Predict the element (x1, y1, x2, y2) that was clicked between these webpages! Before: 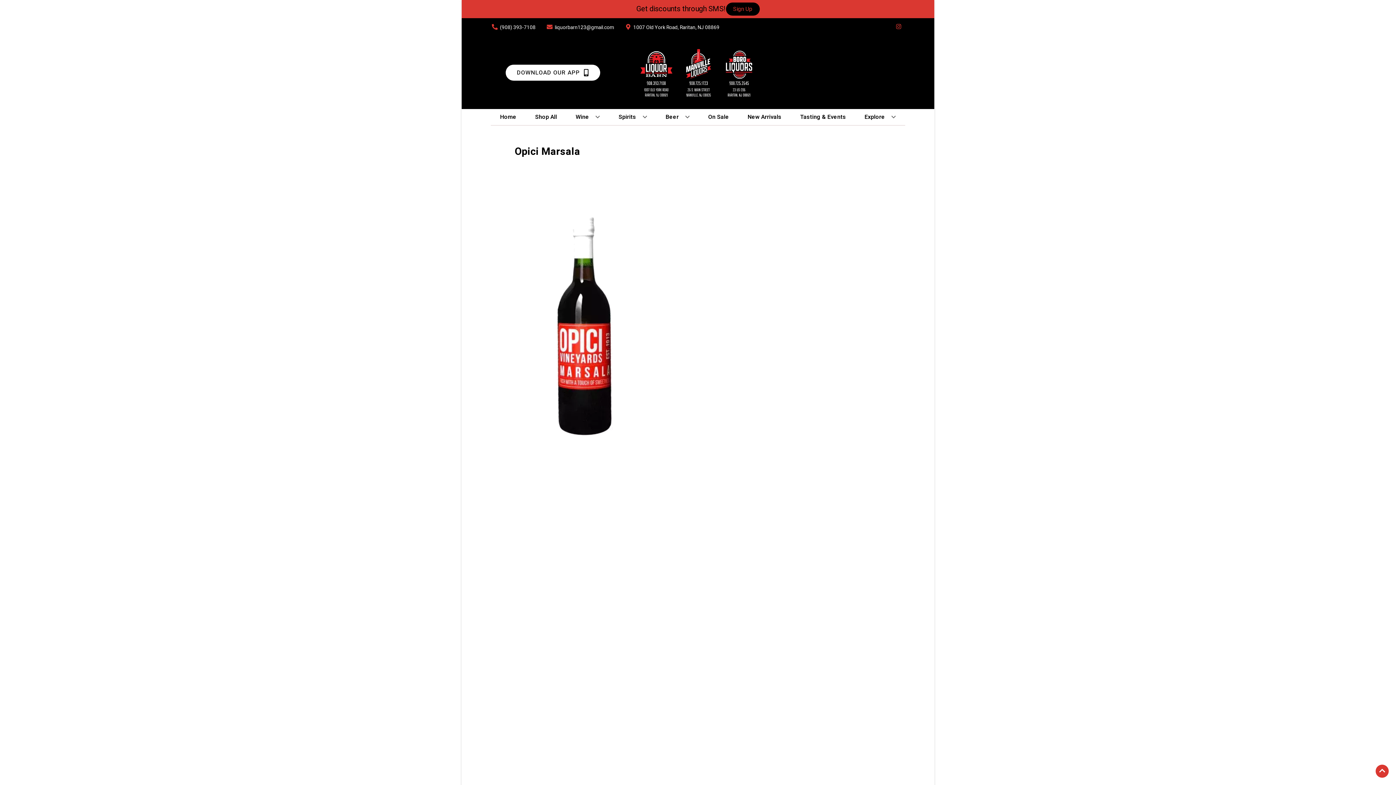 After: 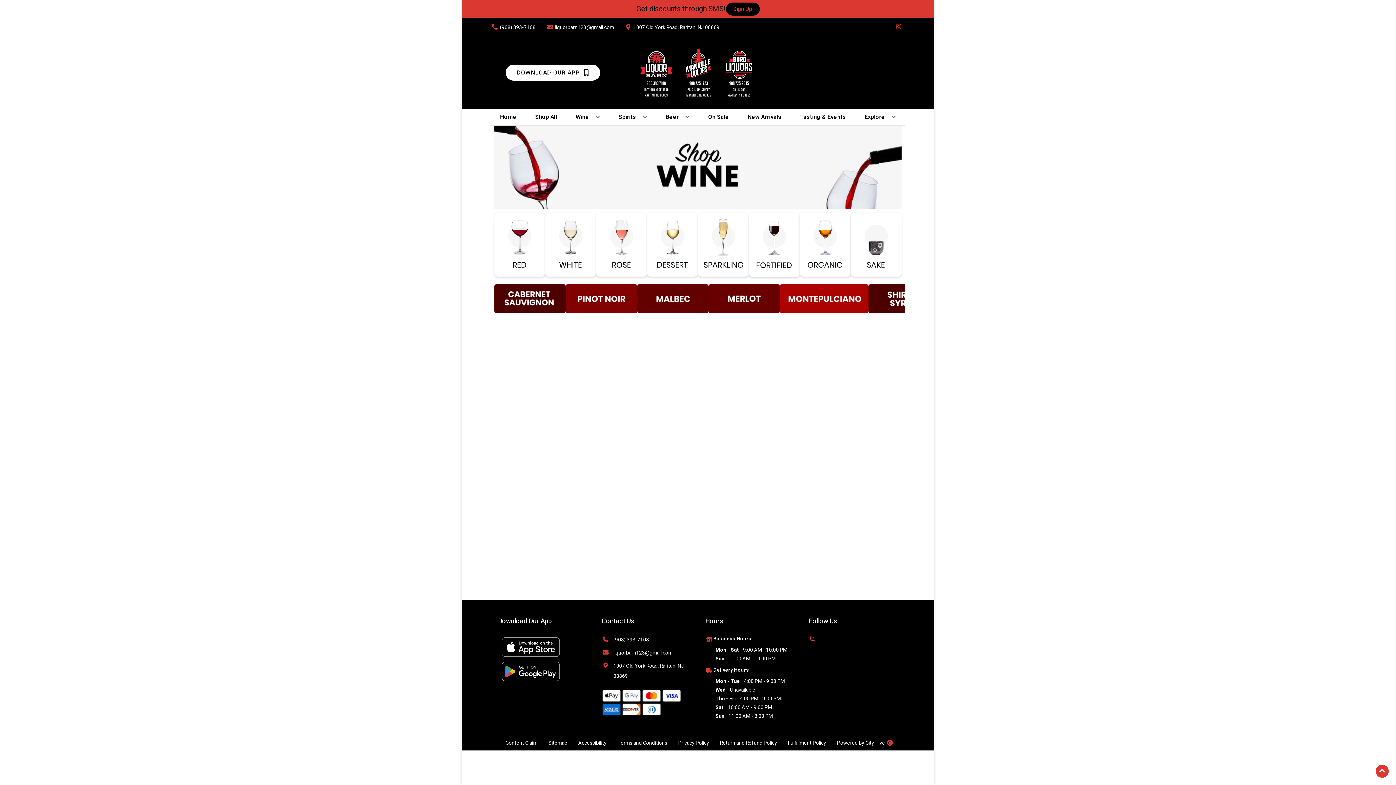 Action: label: Wine bbox: (572, 109, 603, 125)